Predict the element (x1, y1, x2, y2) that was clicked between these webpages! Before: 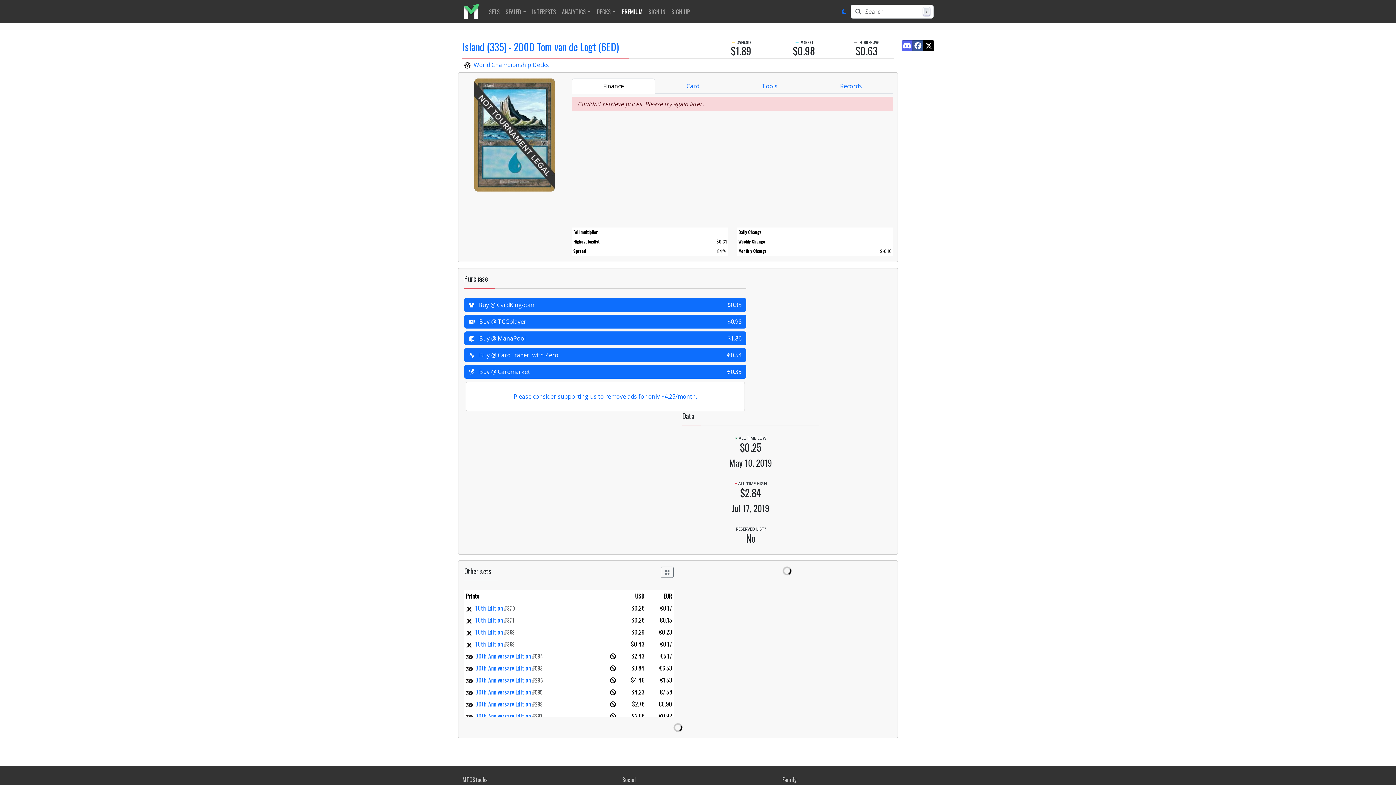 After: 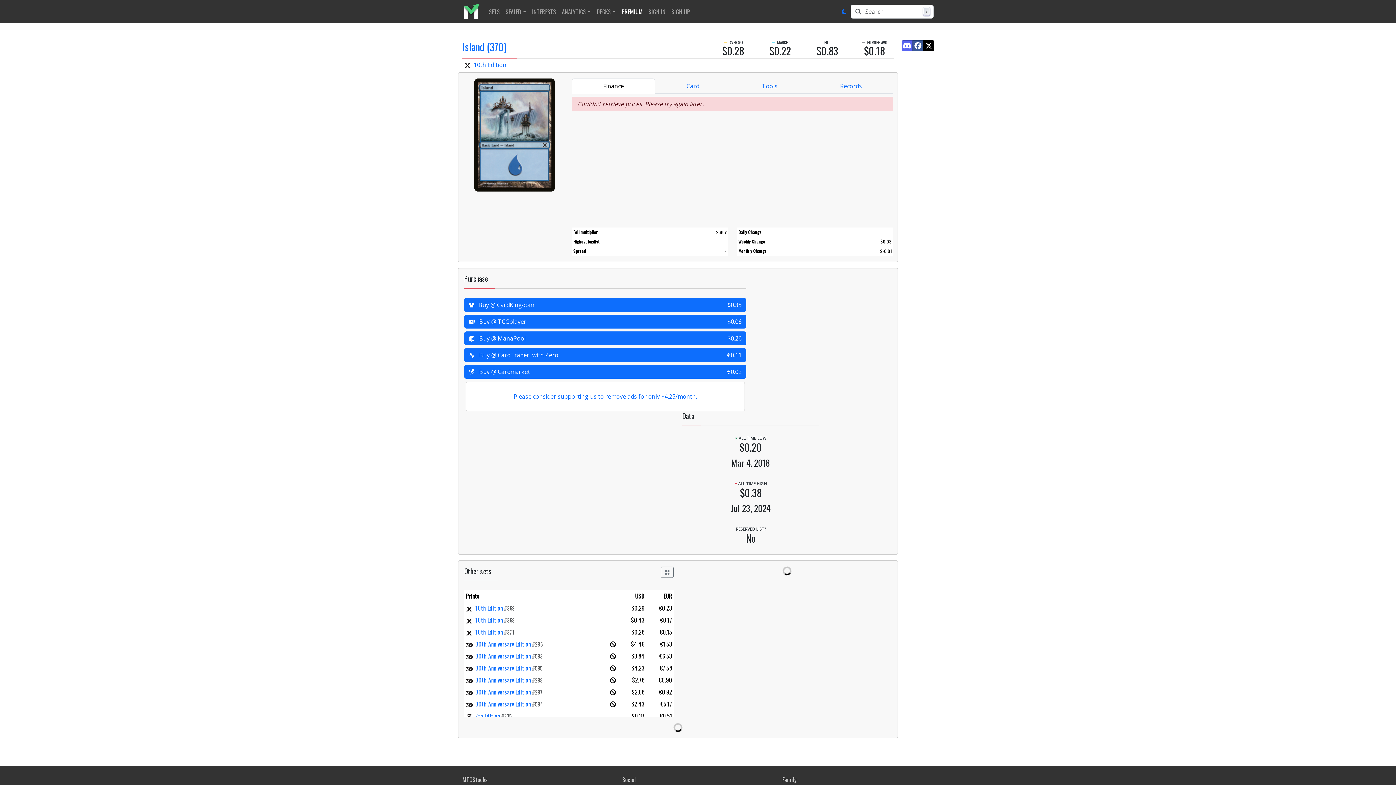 Action: label: 10th Edition bbox: (475, 604, 502, 612)